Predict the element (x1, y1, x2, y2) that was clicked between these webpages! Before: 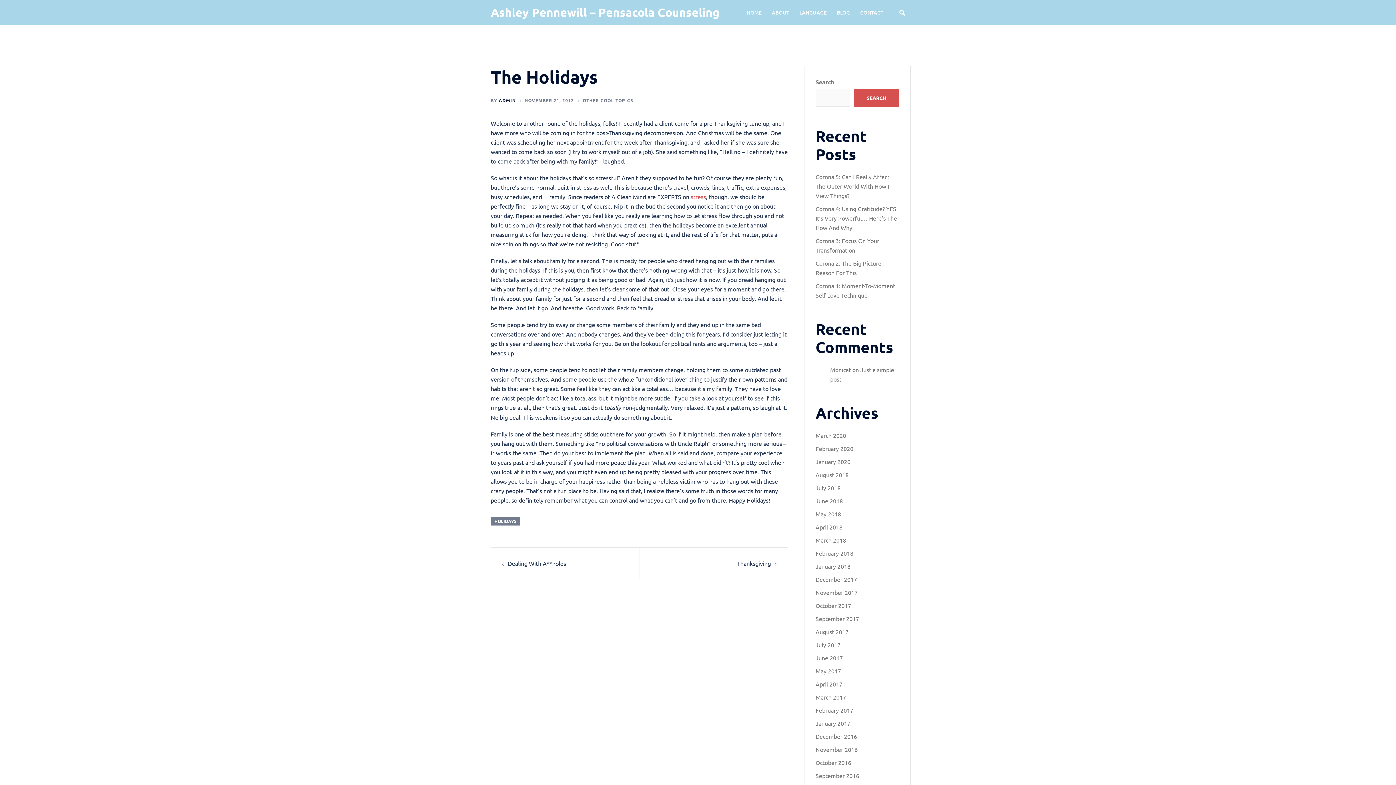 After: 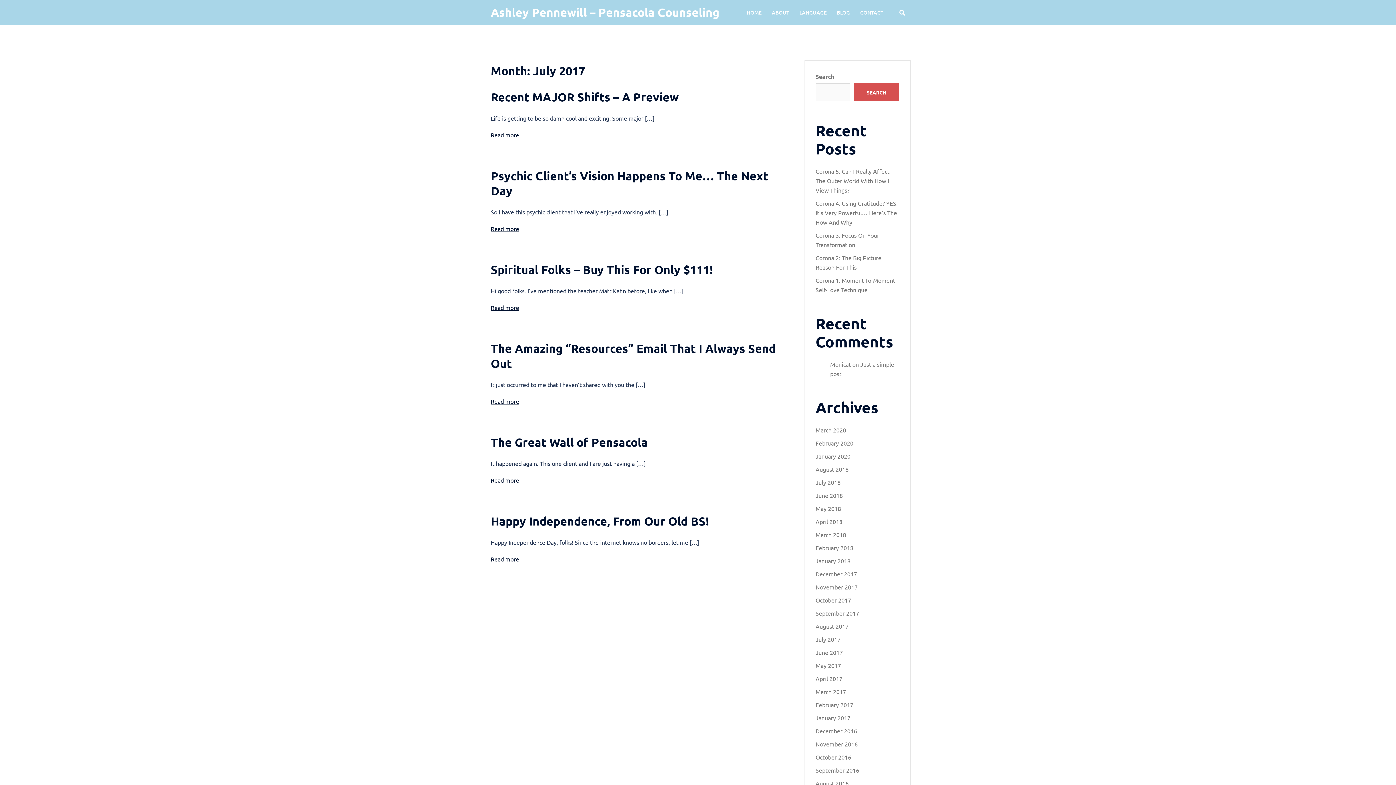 Action: label: July 2017 bbox: (815, 641, 840, 648)